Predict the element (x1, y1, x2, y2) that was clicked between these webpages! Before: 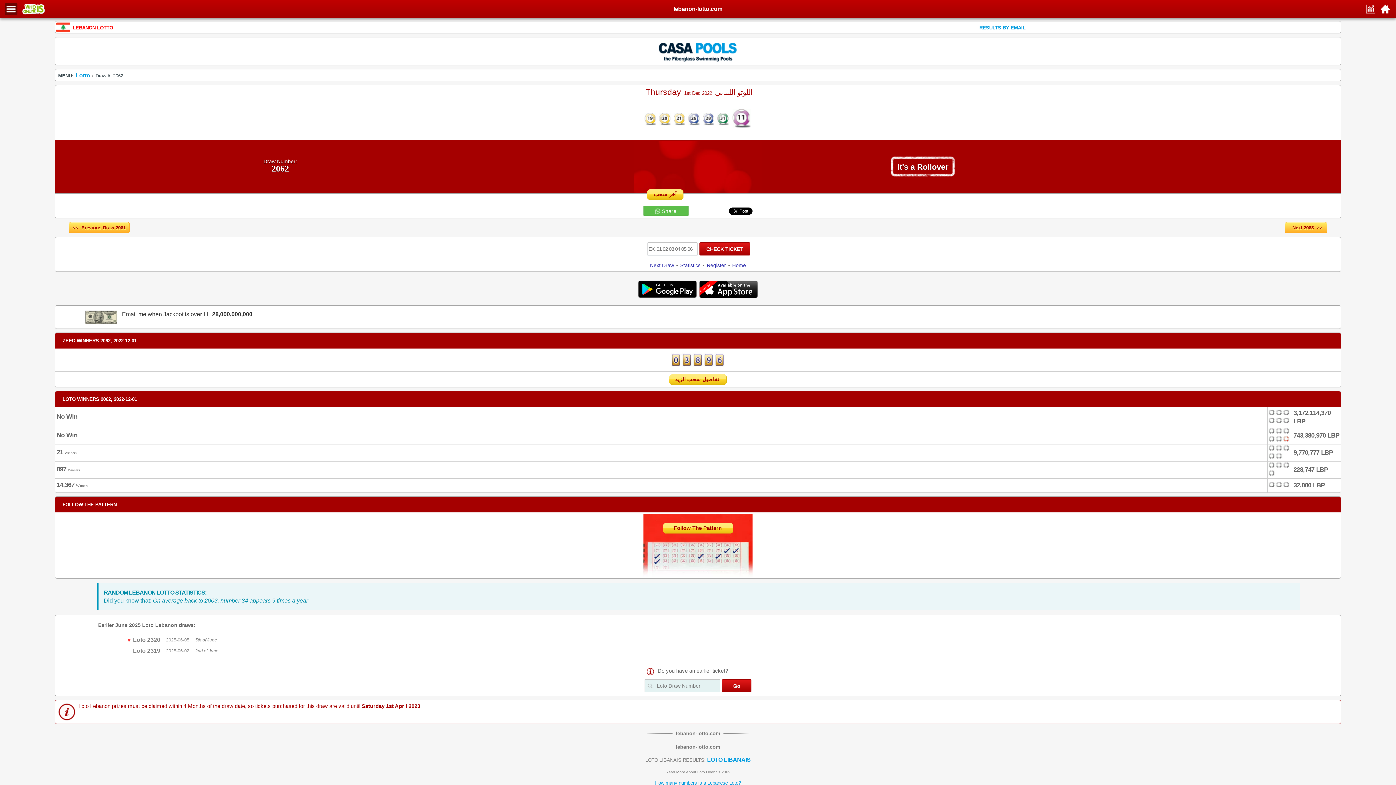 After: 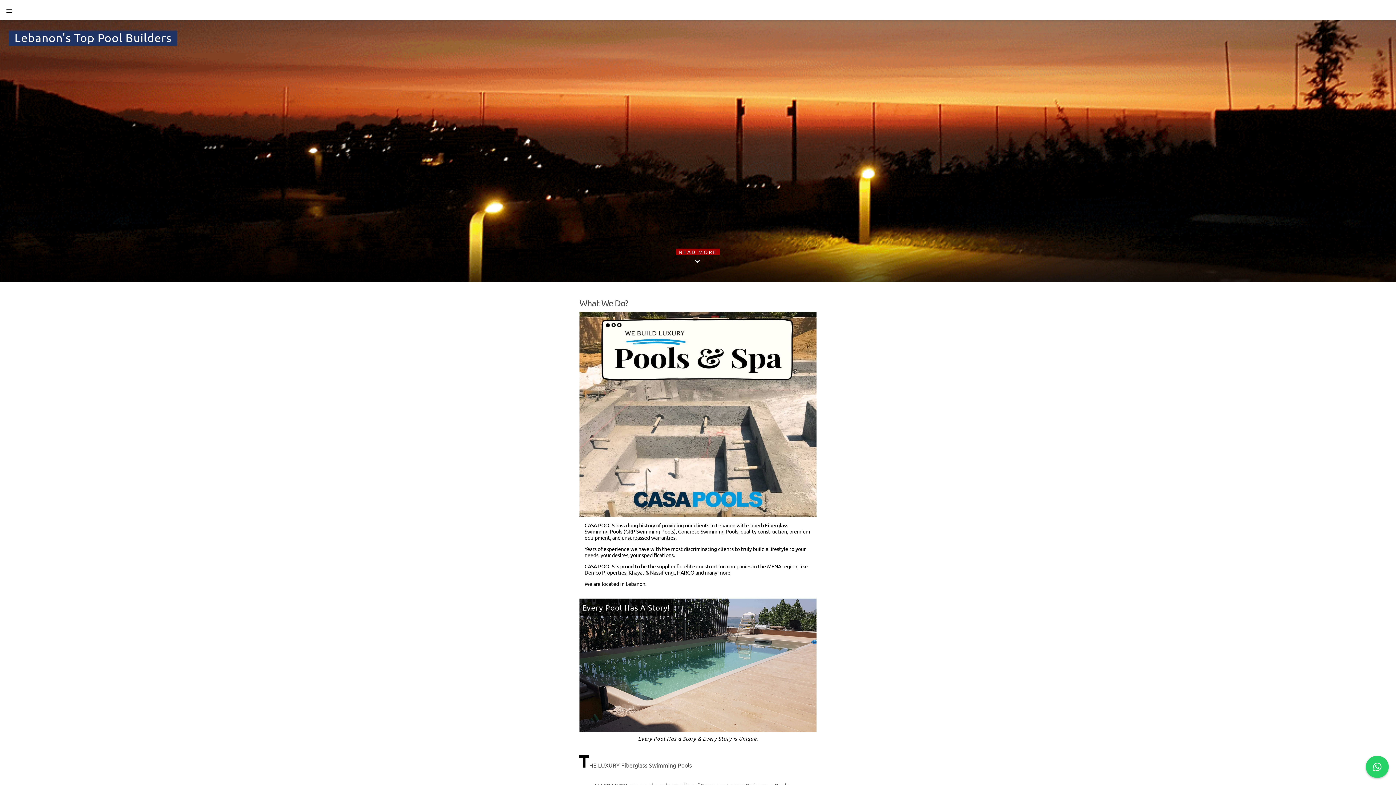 Action: bbox: (55, 37, 1341, 64)